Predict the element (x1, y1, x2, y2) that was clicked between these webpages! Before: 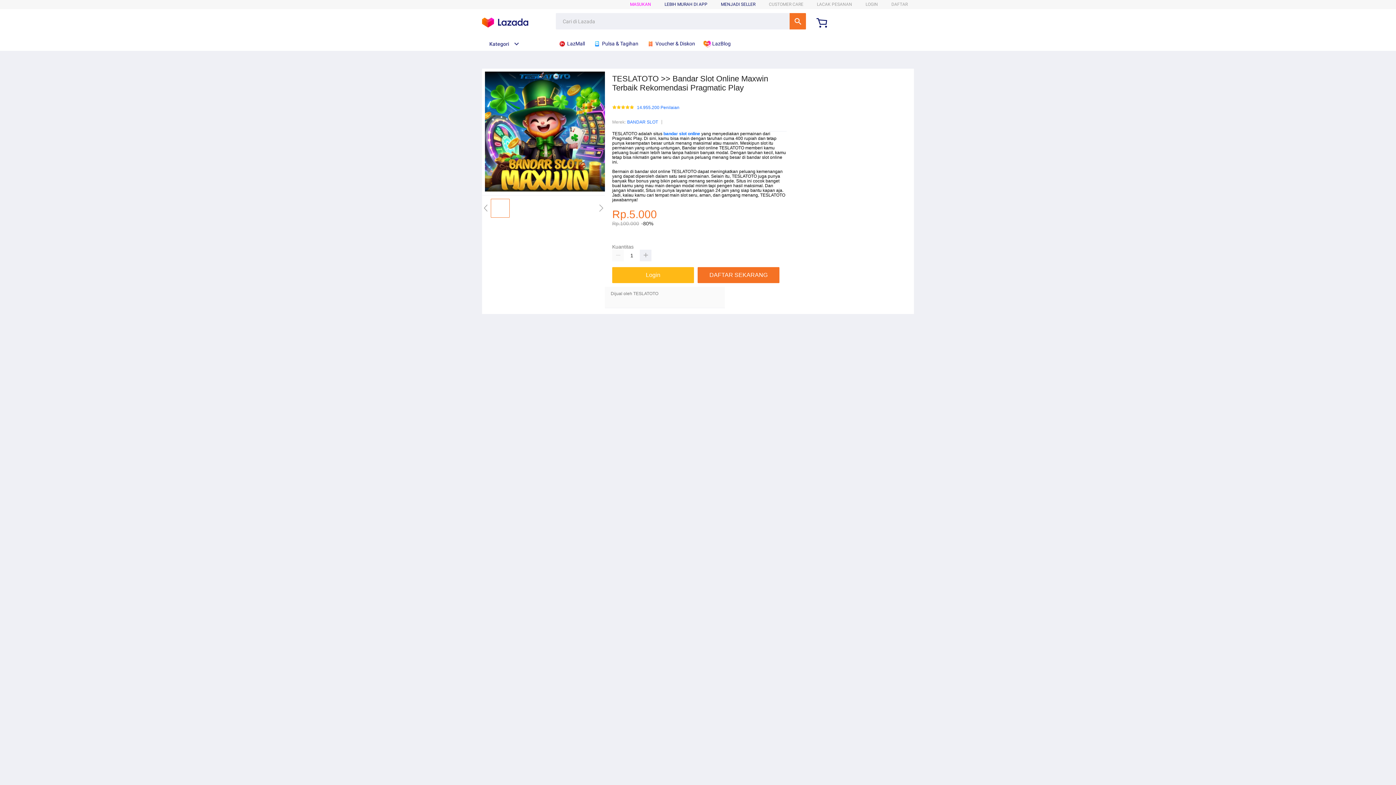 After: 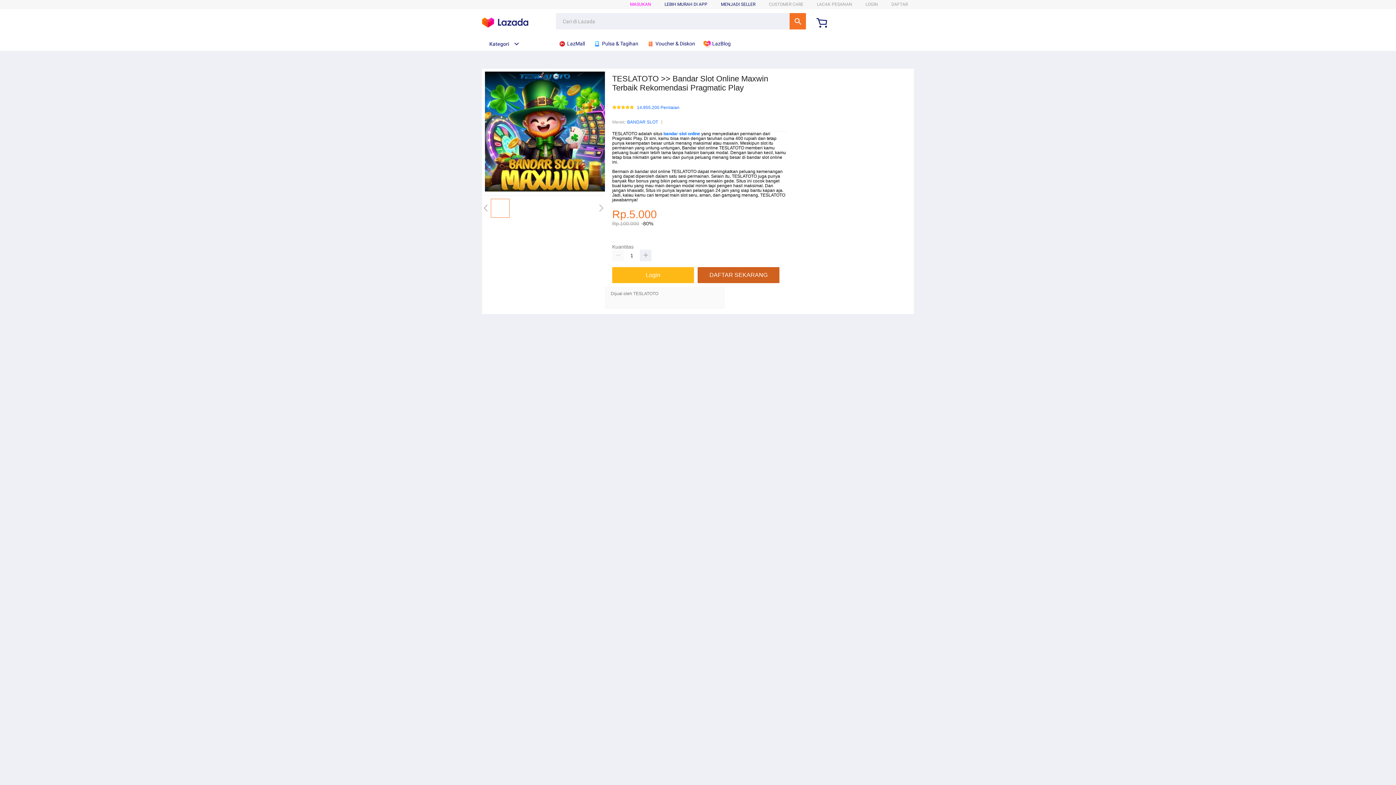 Action: bbox: (697, 267, 779, 283) label: DAFTAR SEKARANG